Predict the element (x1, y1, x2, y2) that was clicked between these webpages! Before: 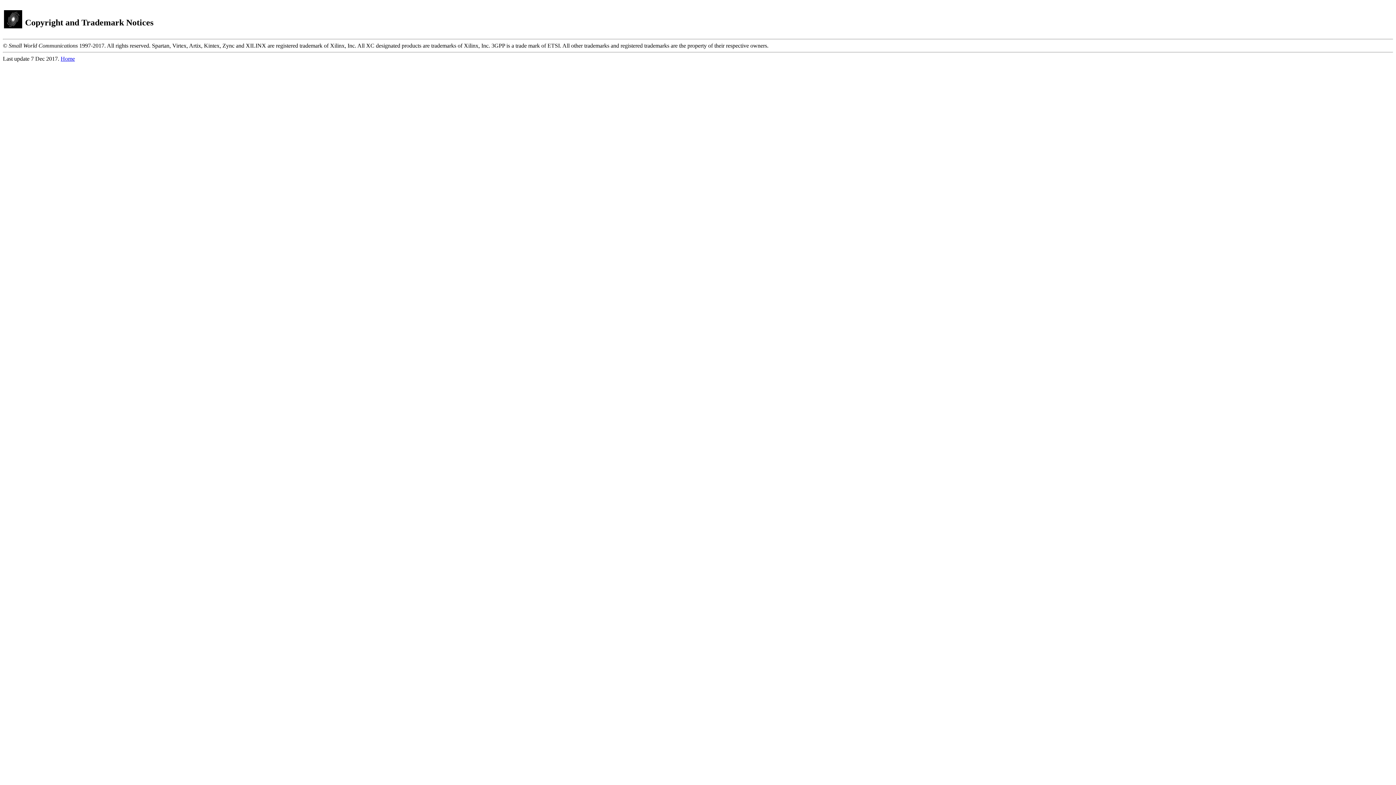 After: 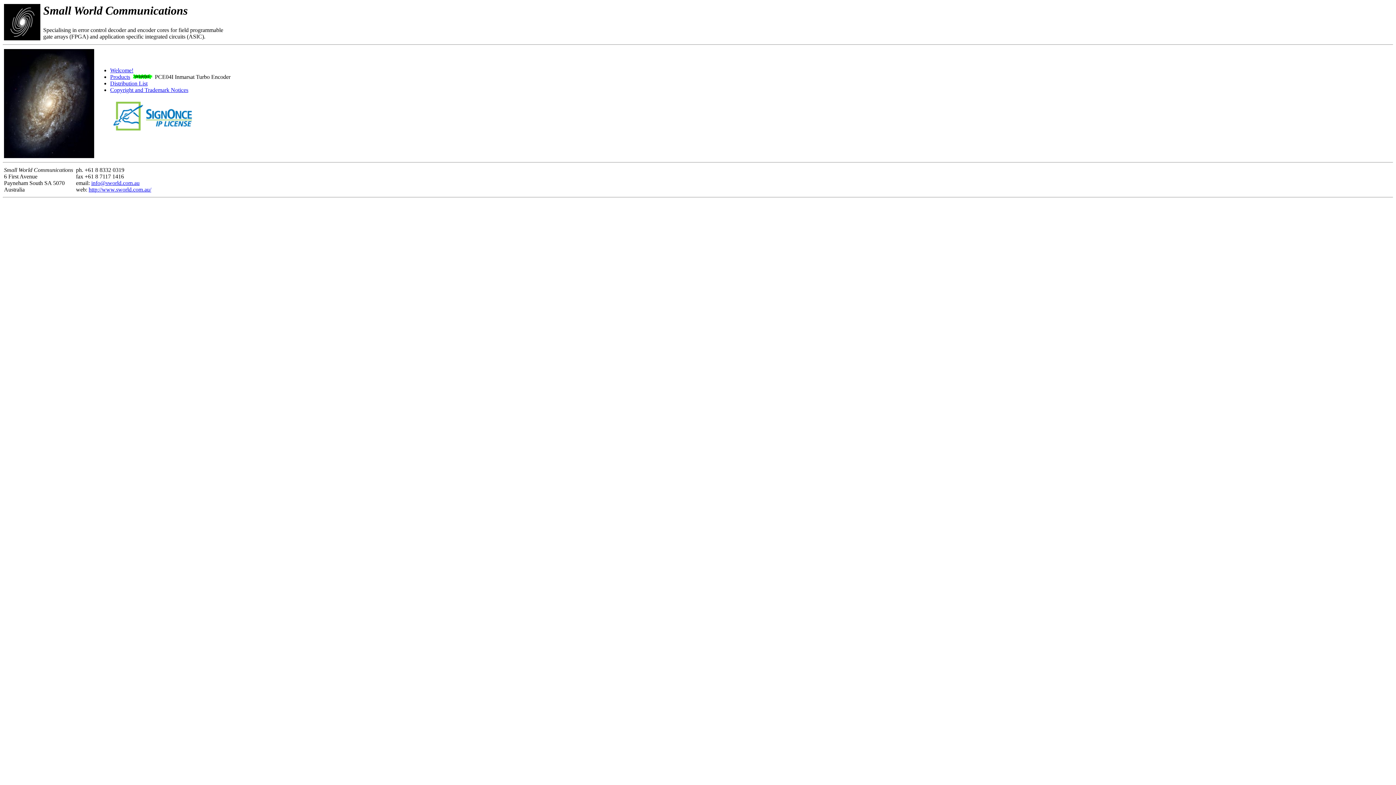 Action: bbox: (60, 55, 74, 61) label: Home